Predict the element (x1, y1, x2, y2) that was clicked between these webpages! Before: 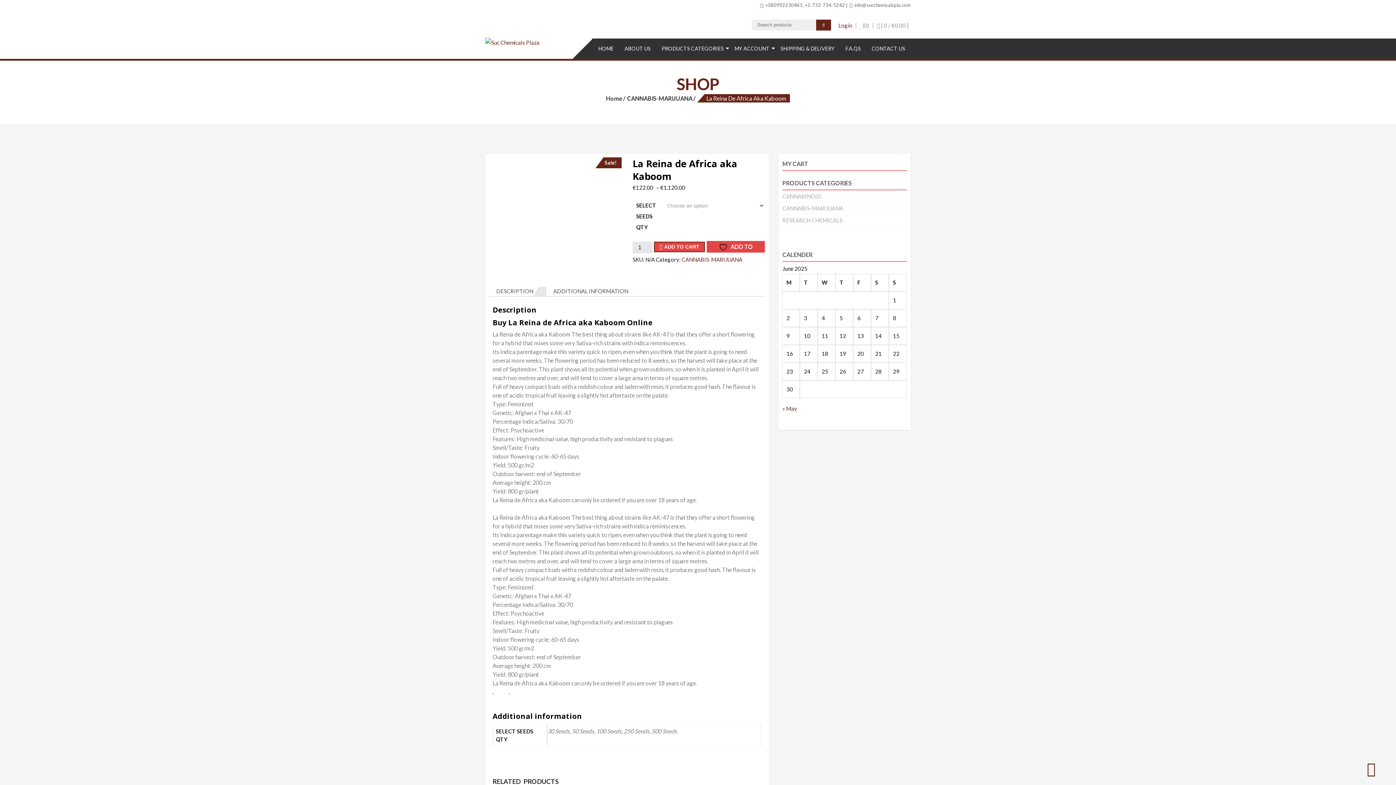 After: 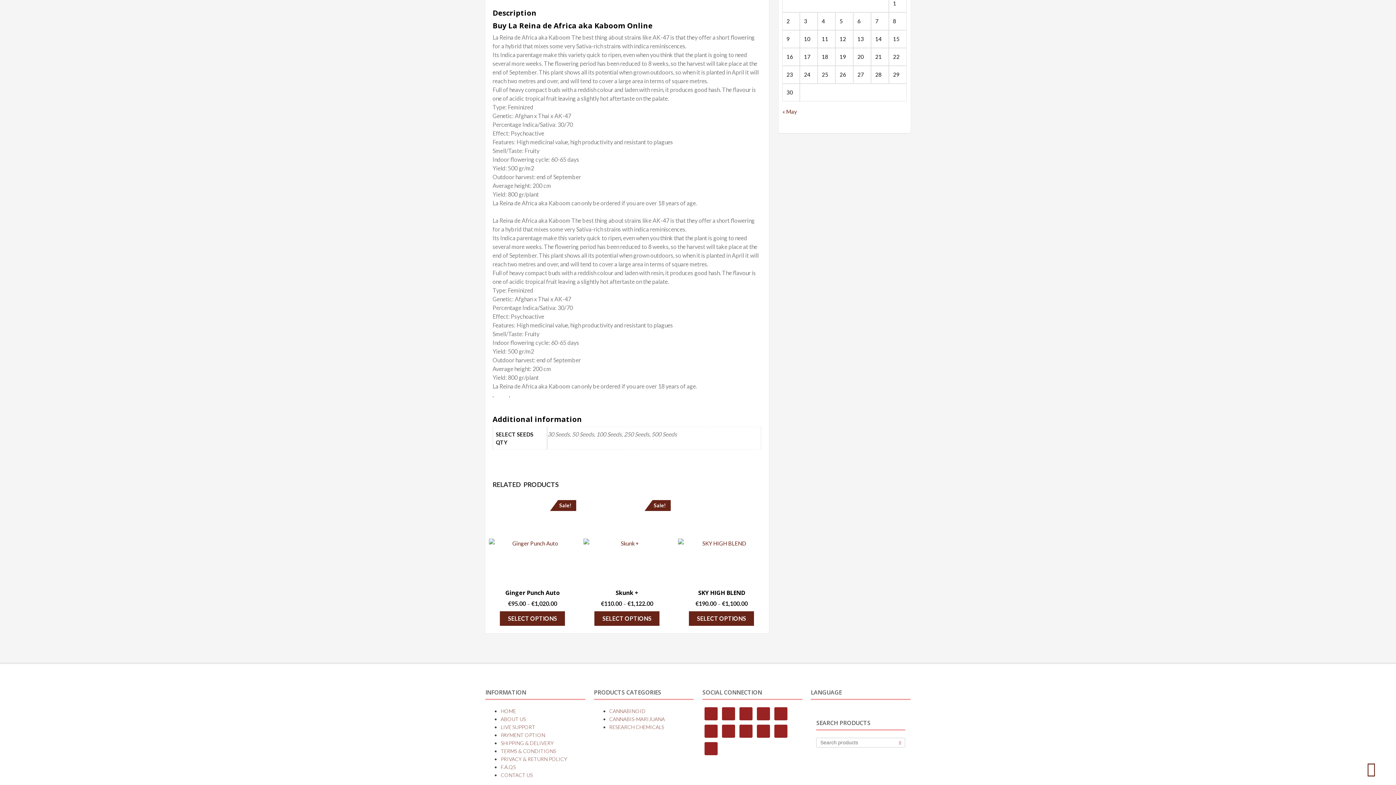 Action: label: DESCRIPTION bbox: (496, 286, 533, 296)